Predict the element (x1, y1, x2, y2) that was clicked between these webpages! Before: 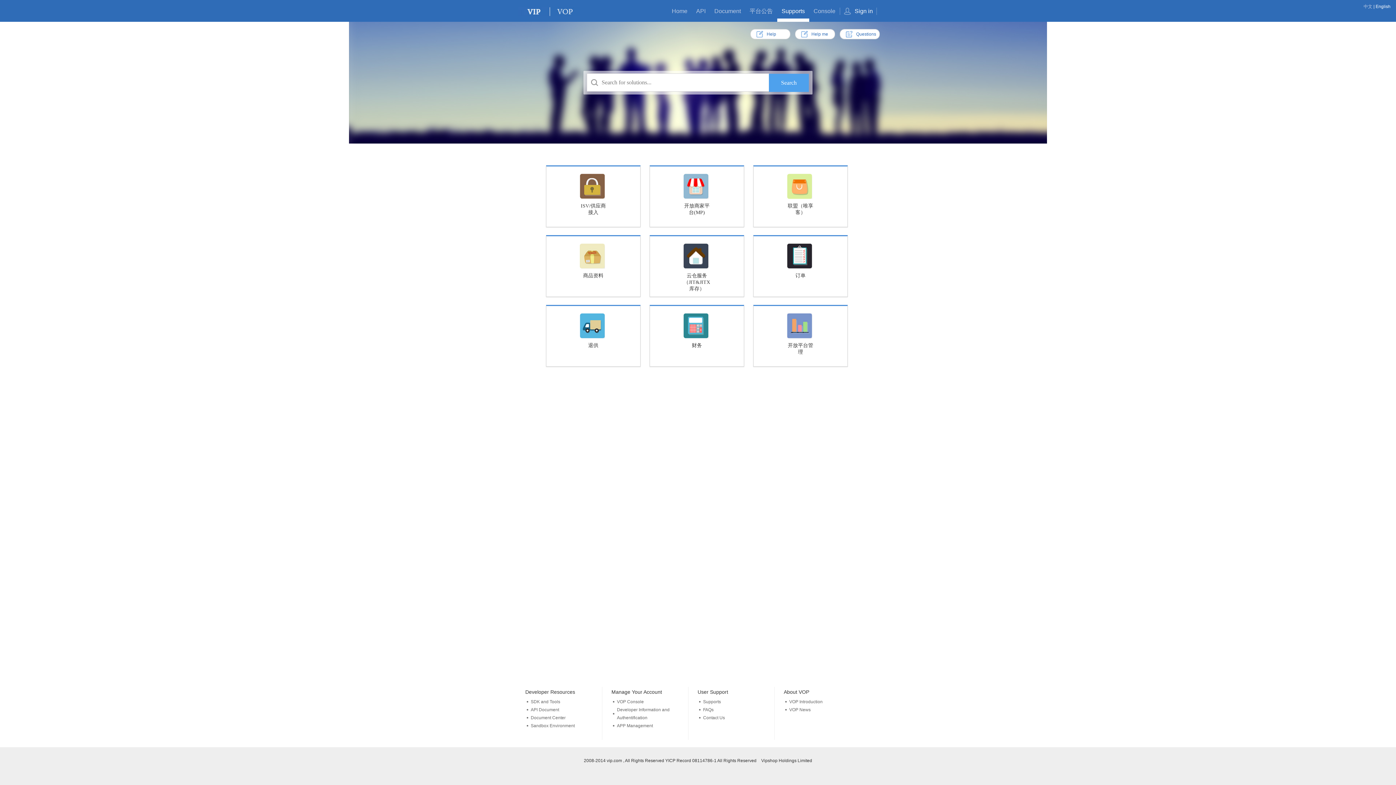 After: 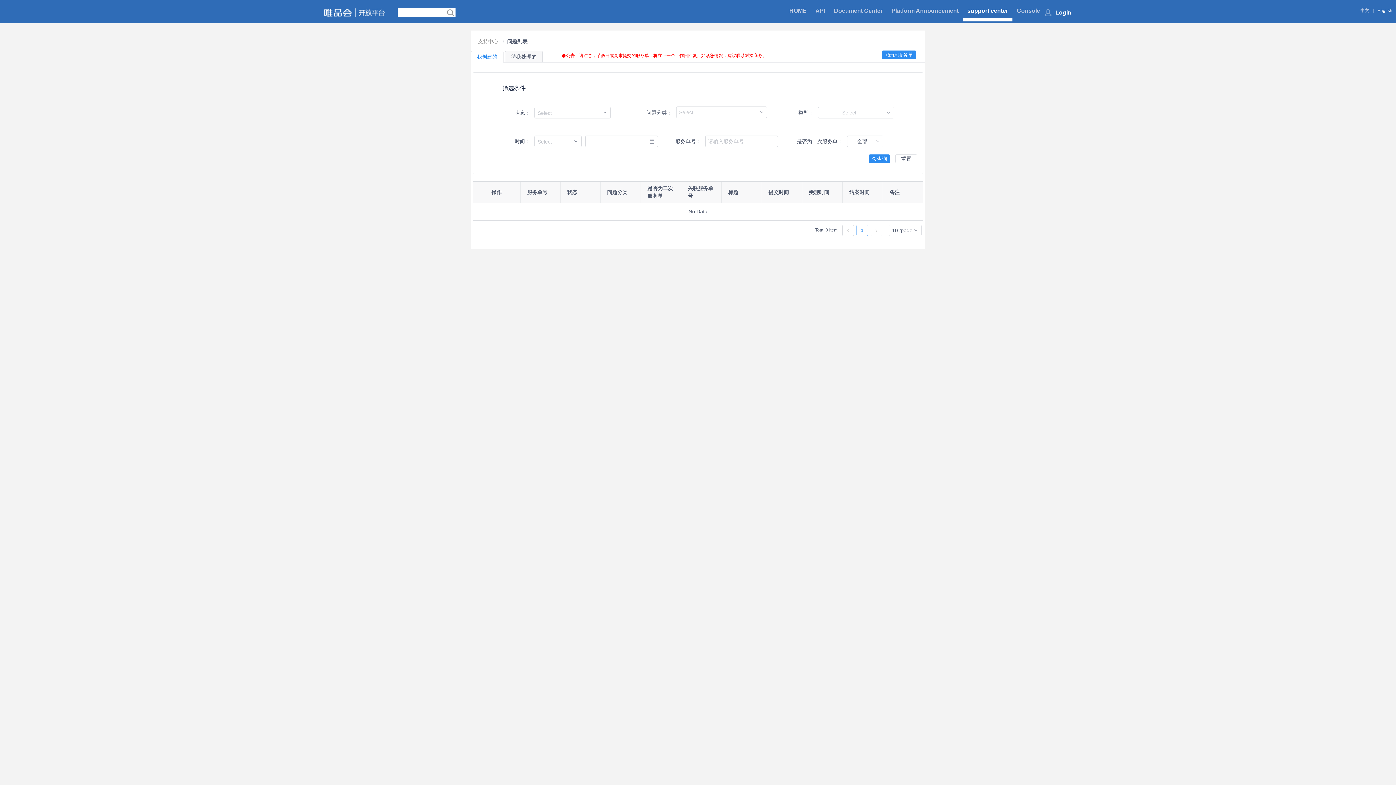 Action: bbox: (840, 29, 880, 39) label: Questions